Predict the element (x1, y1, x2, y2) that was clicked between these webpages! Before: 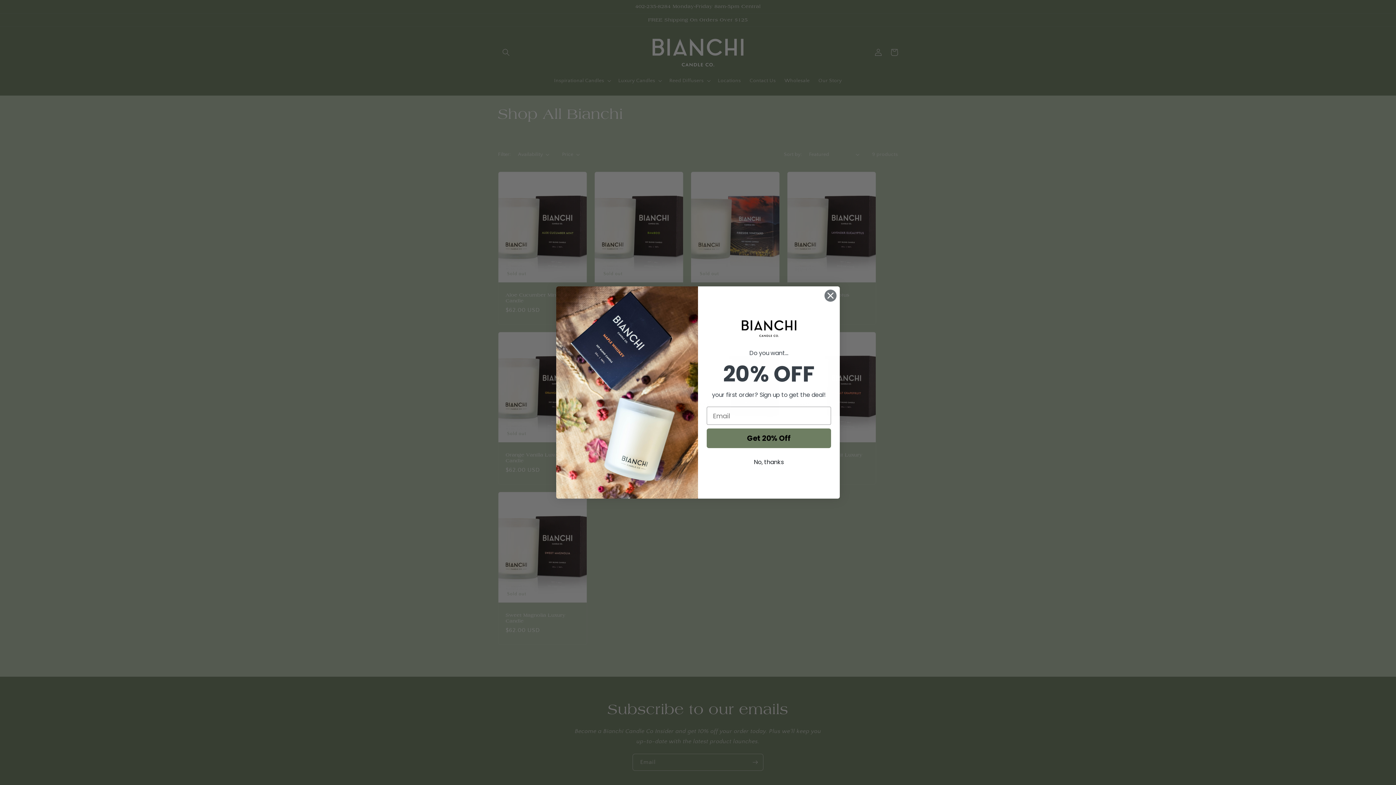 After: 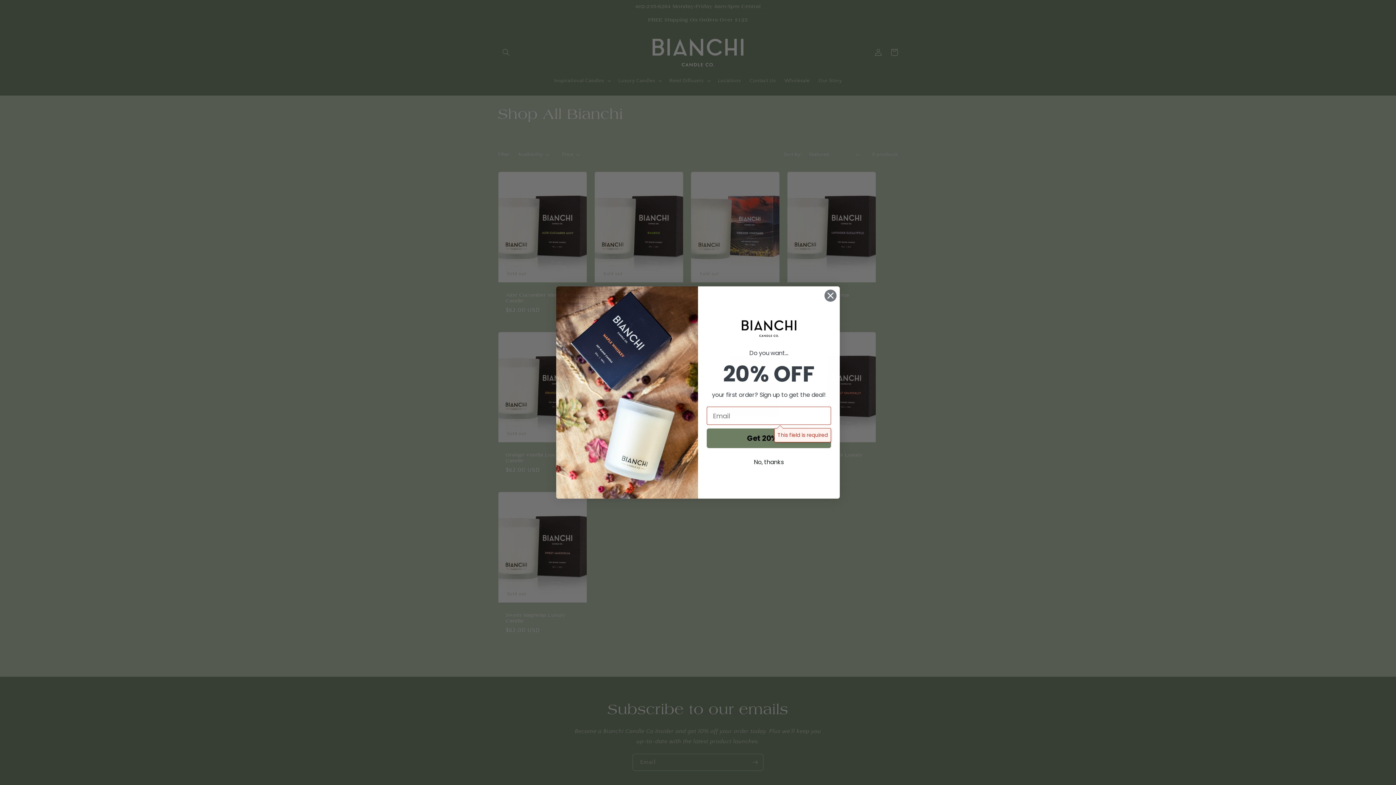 Action: bbox: (706, 428, 831, 448) label: Get 20% Off